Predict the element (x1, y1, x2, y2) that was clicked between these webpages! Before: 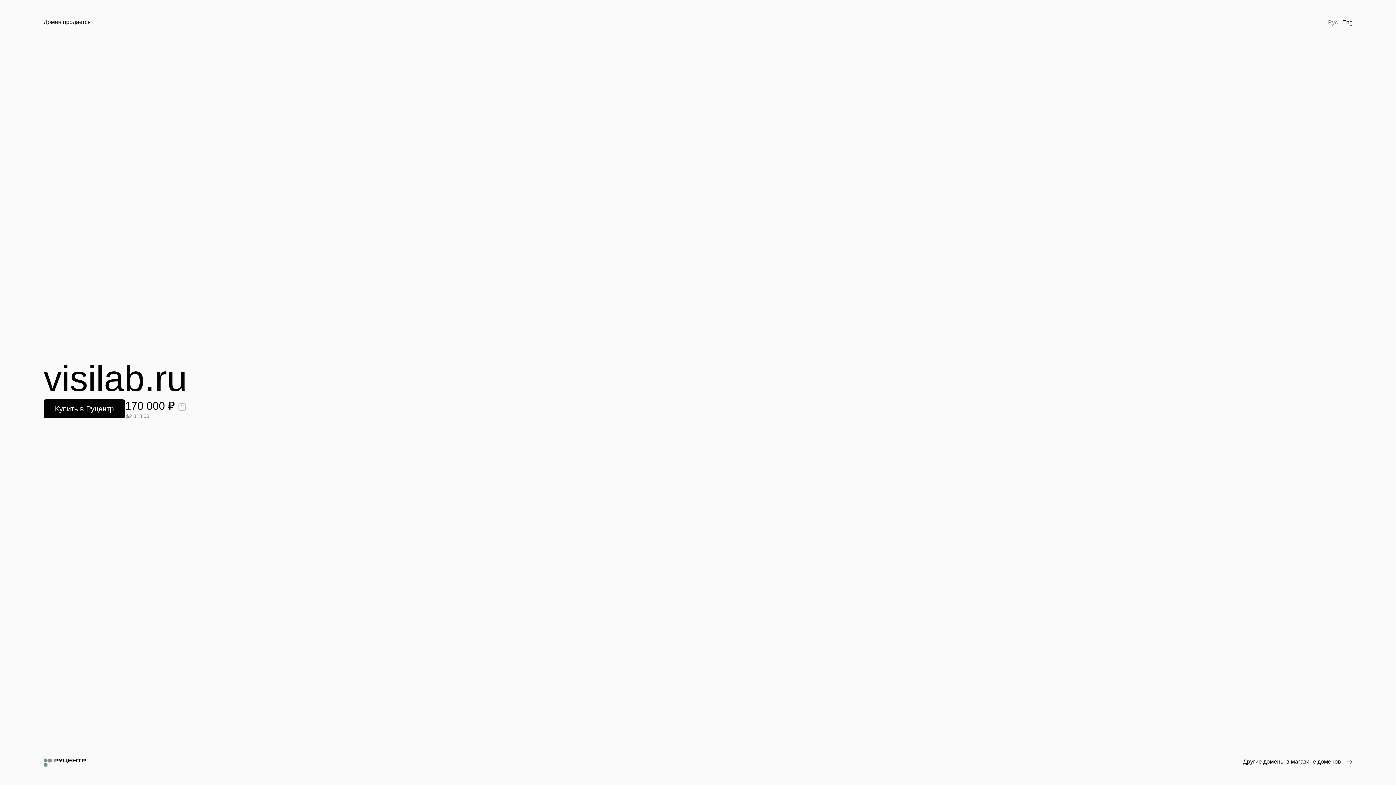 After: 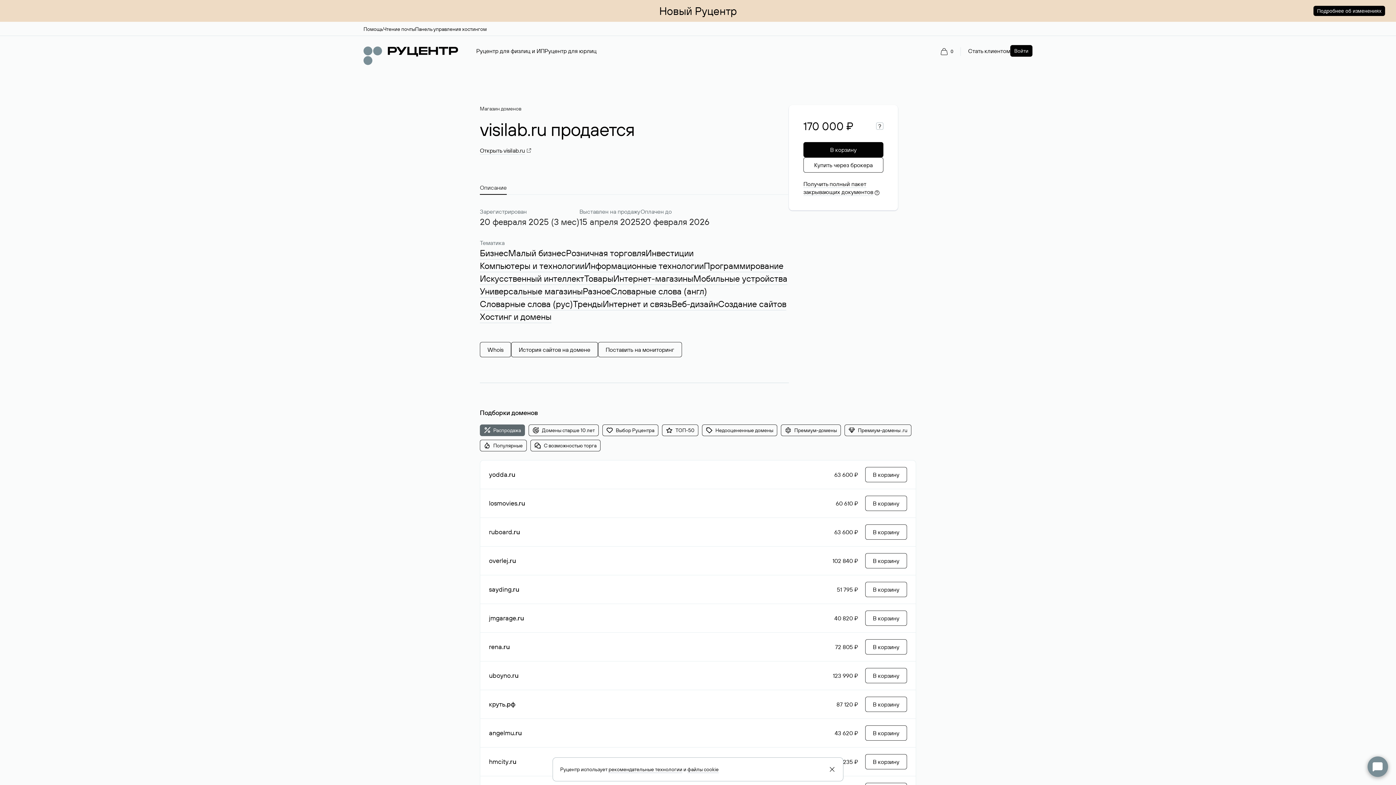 Action: bbox: (43, 399, 125, 418) label: Купить в Руцентр